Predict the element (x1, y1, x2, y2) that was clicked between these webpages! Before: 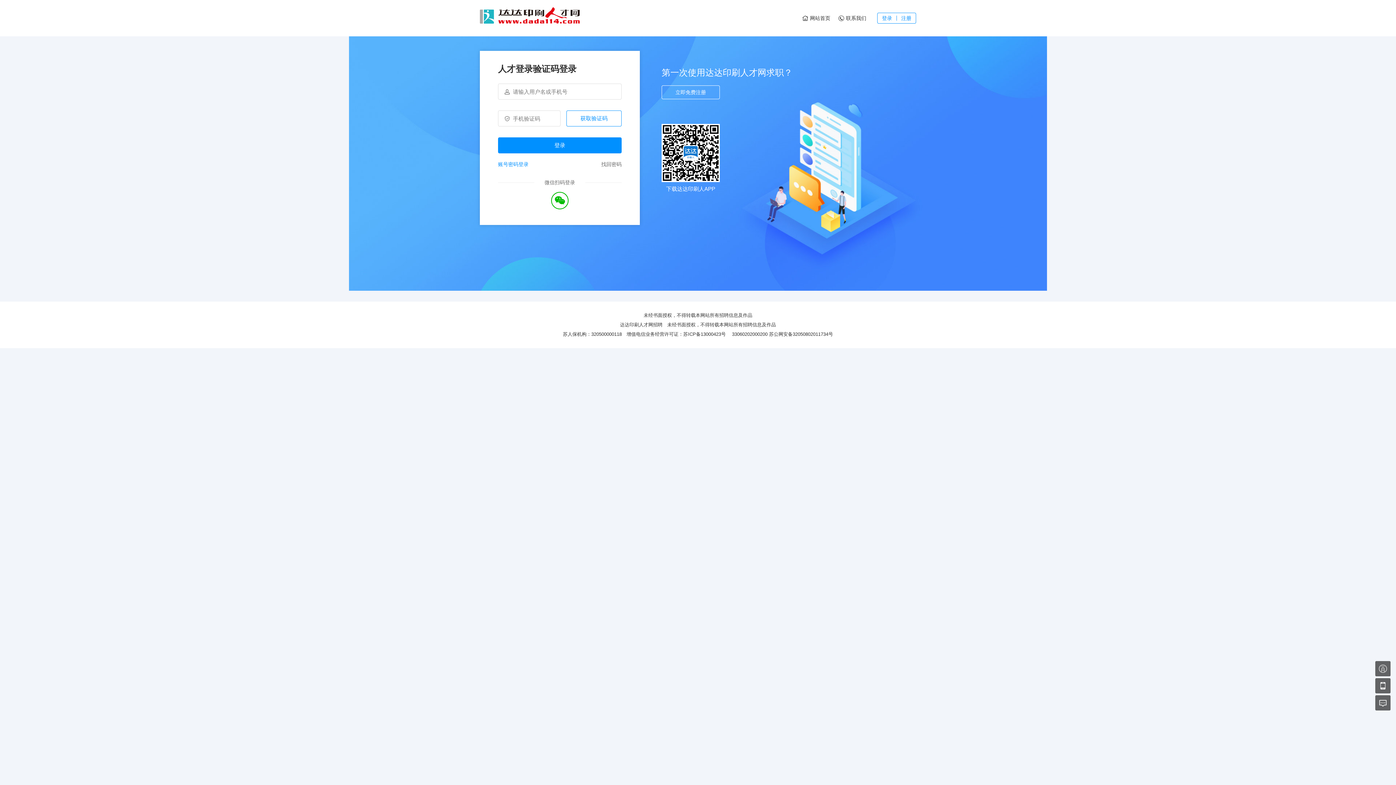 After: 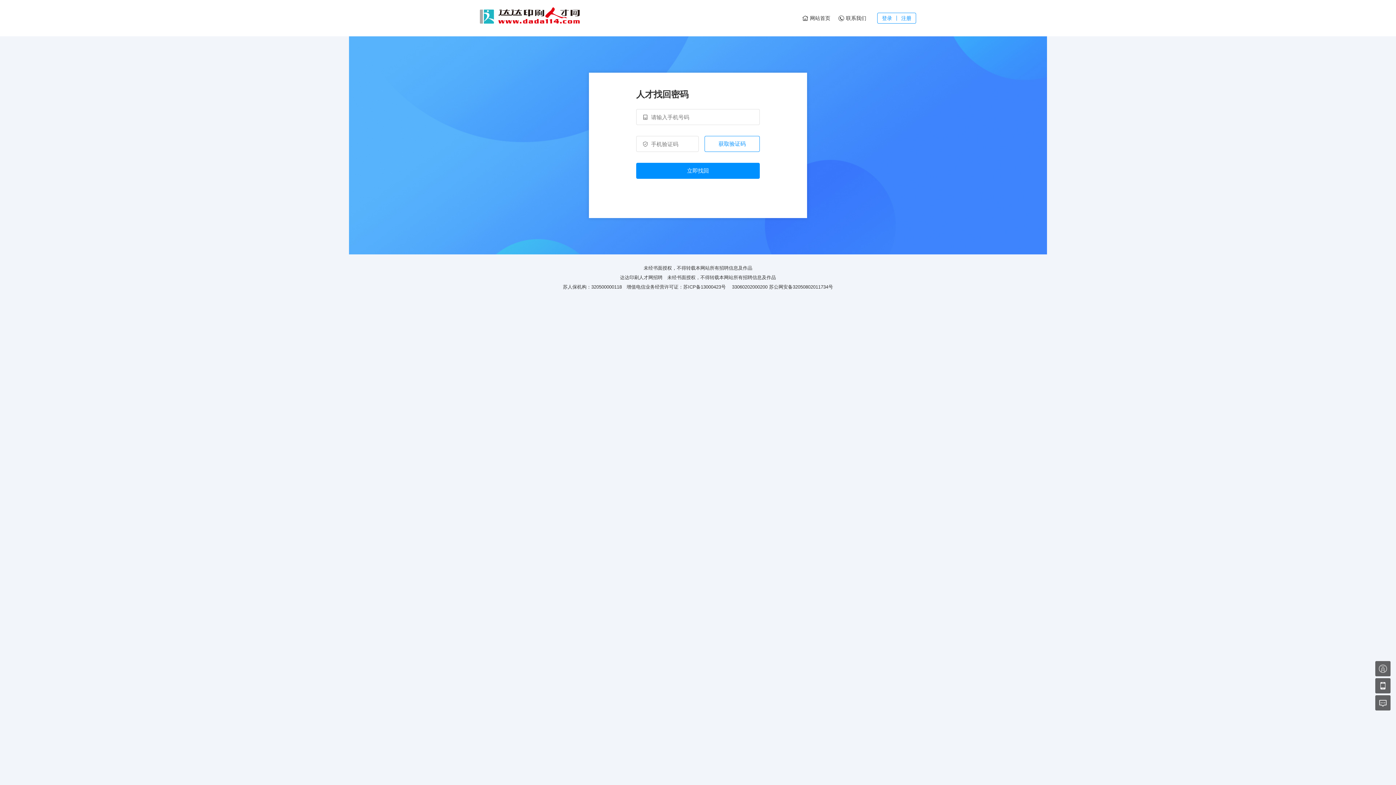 Action: bbox: (601, 160, 621, 168) label: 找回密码